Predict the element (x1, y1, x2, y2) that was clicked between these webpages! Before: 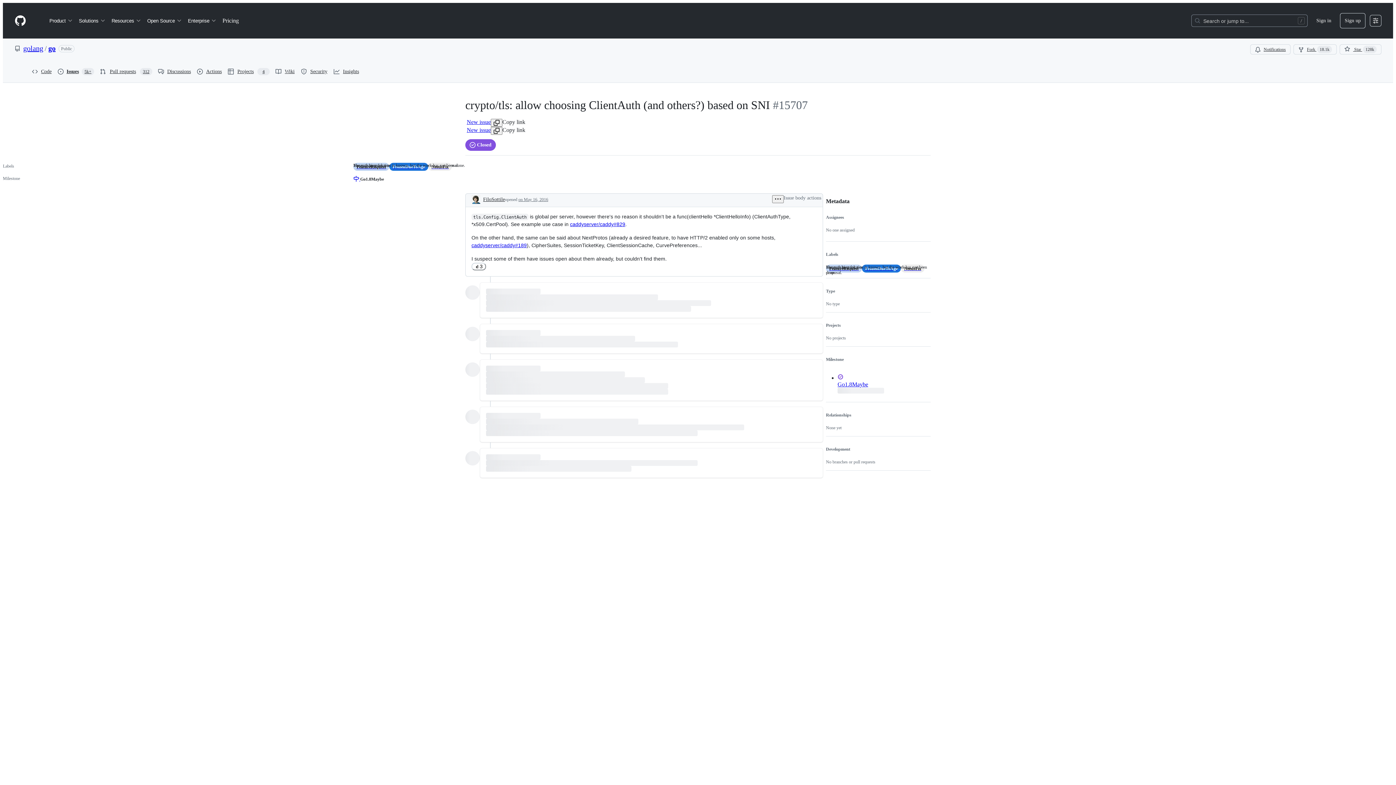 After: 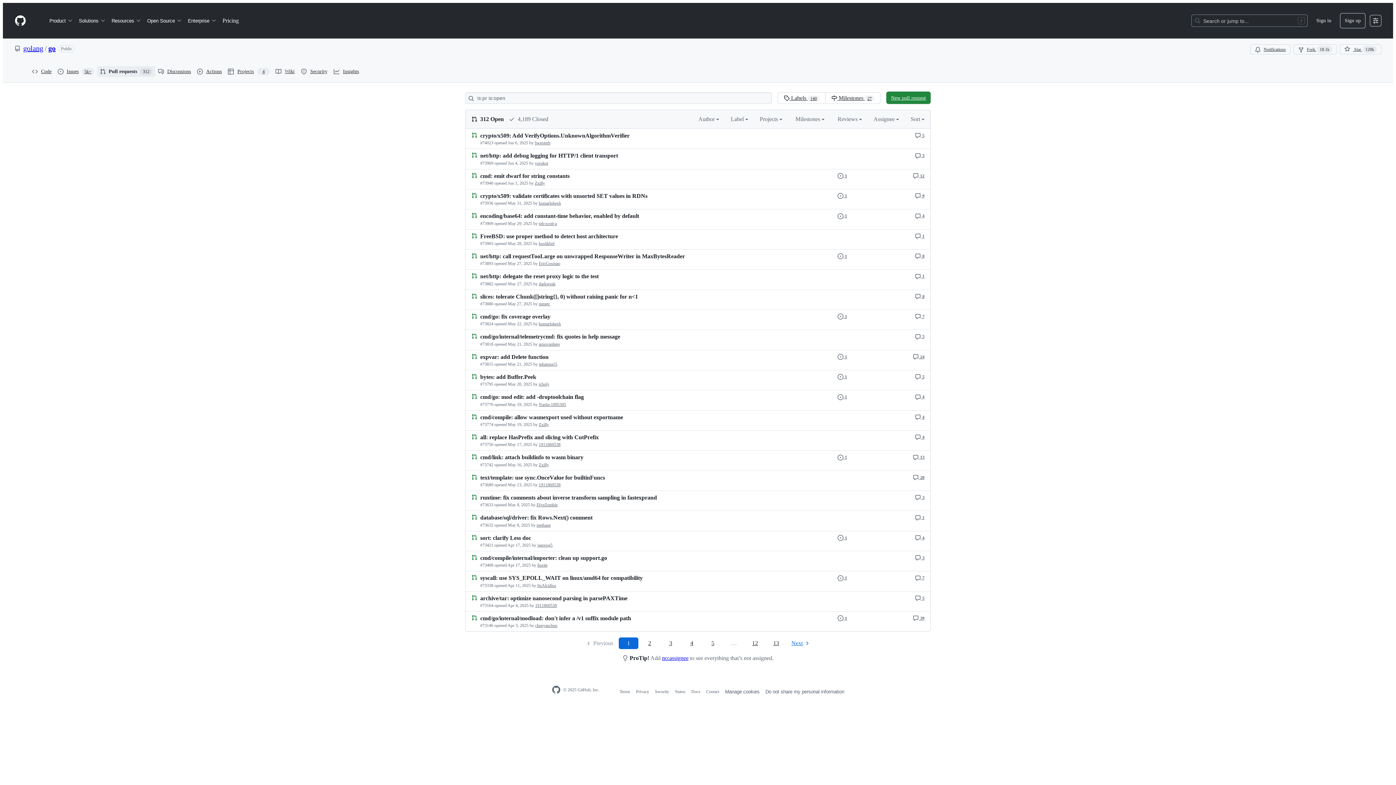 Action: bbox: (97, 66, 155, 77) label: Pull requests
312